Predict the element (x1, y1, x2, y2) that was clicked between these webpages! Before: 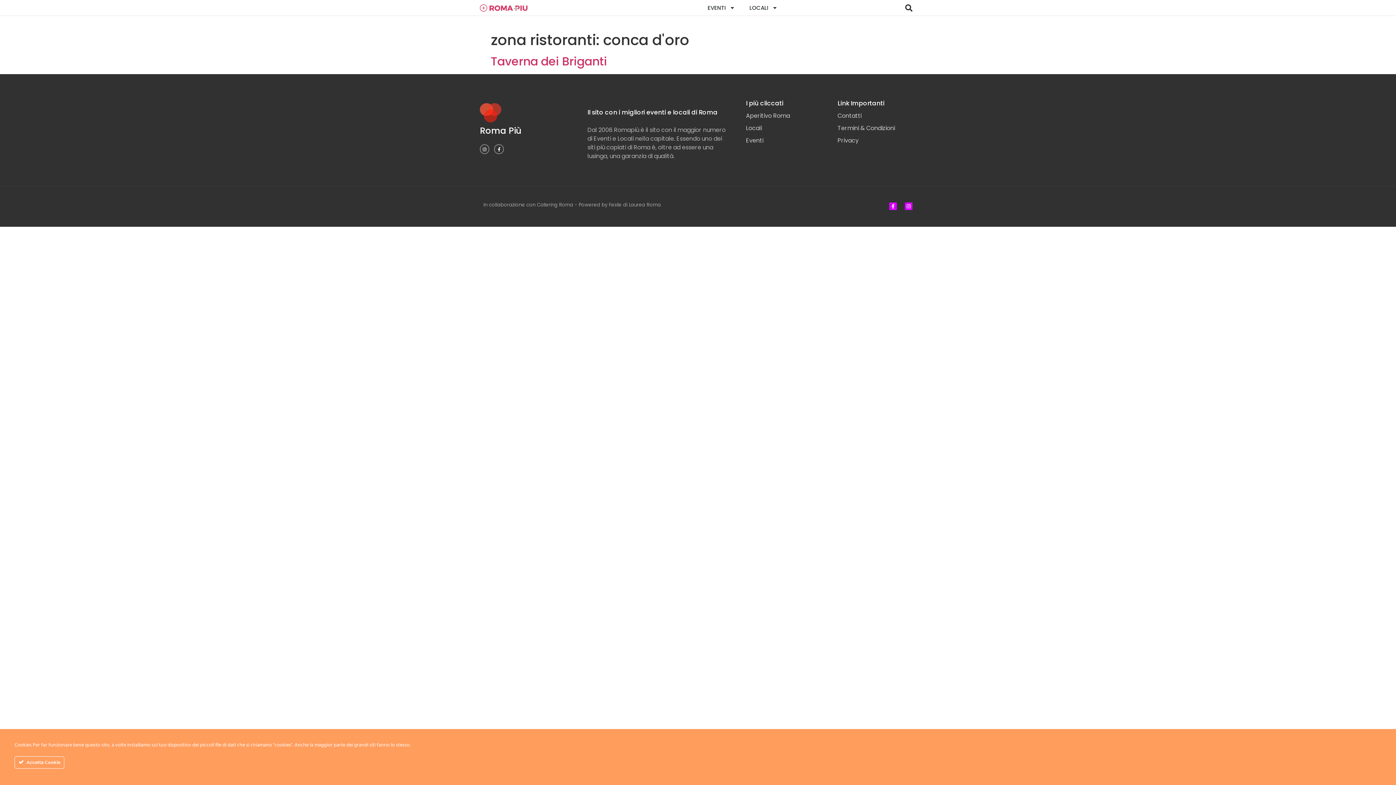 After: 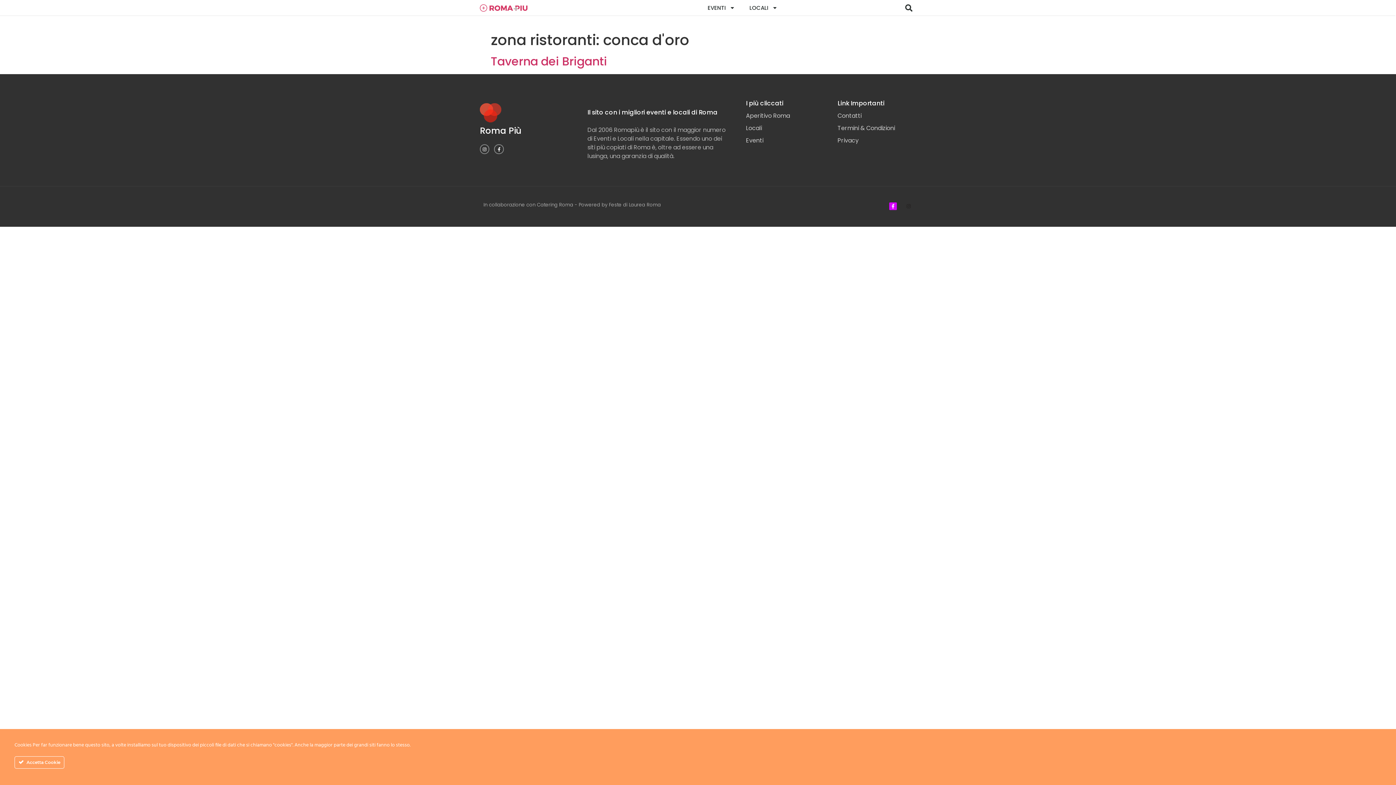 Action: label: Instagram bbox: (905, 202, 912, 210)